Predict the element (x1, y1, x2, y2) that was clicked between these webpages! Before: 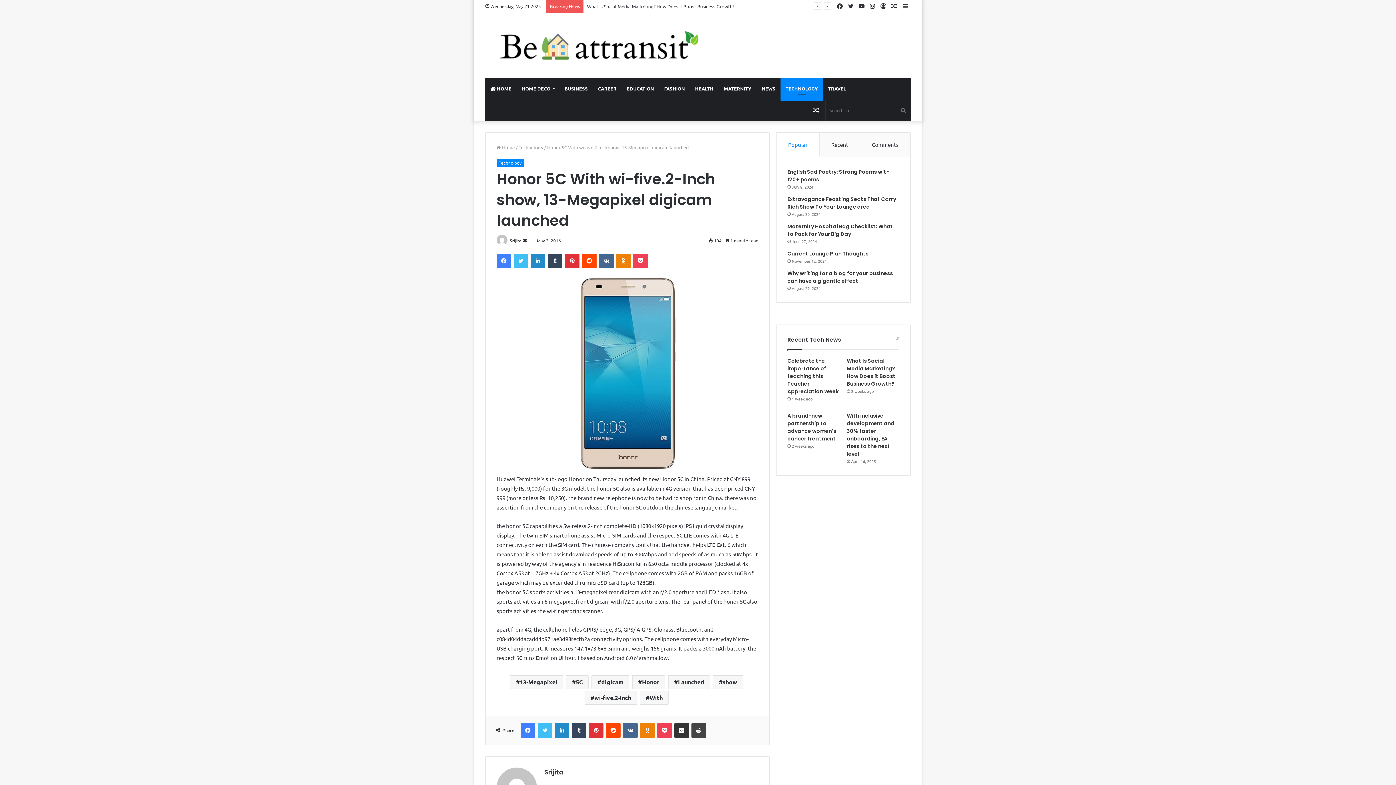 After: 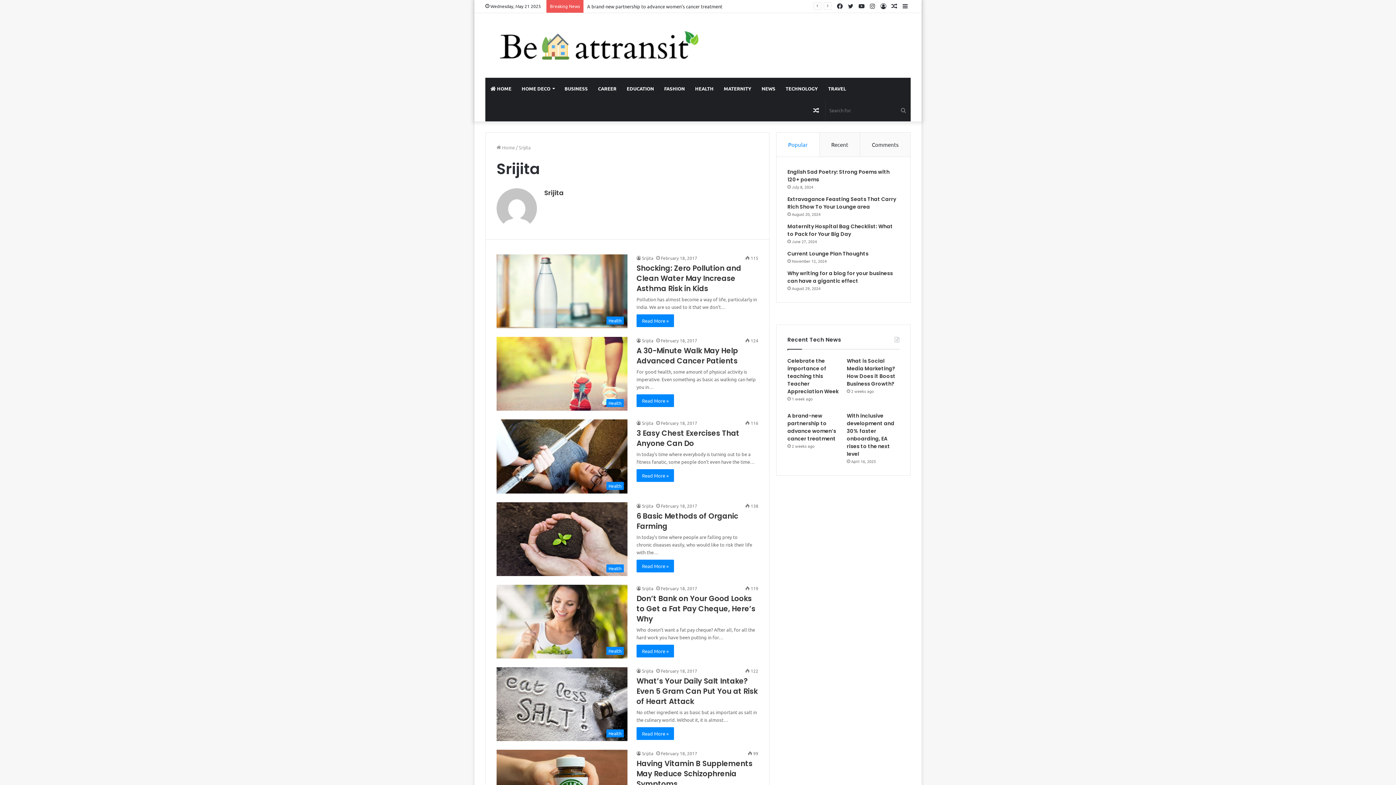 Action: bbox: (509, 237, 521, 243) label: Srijita